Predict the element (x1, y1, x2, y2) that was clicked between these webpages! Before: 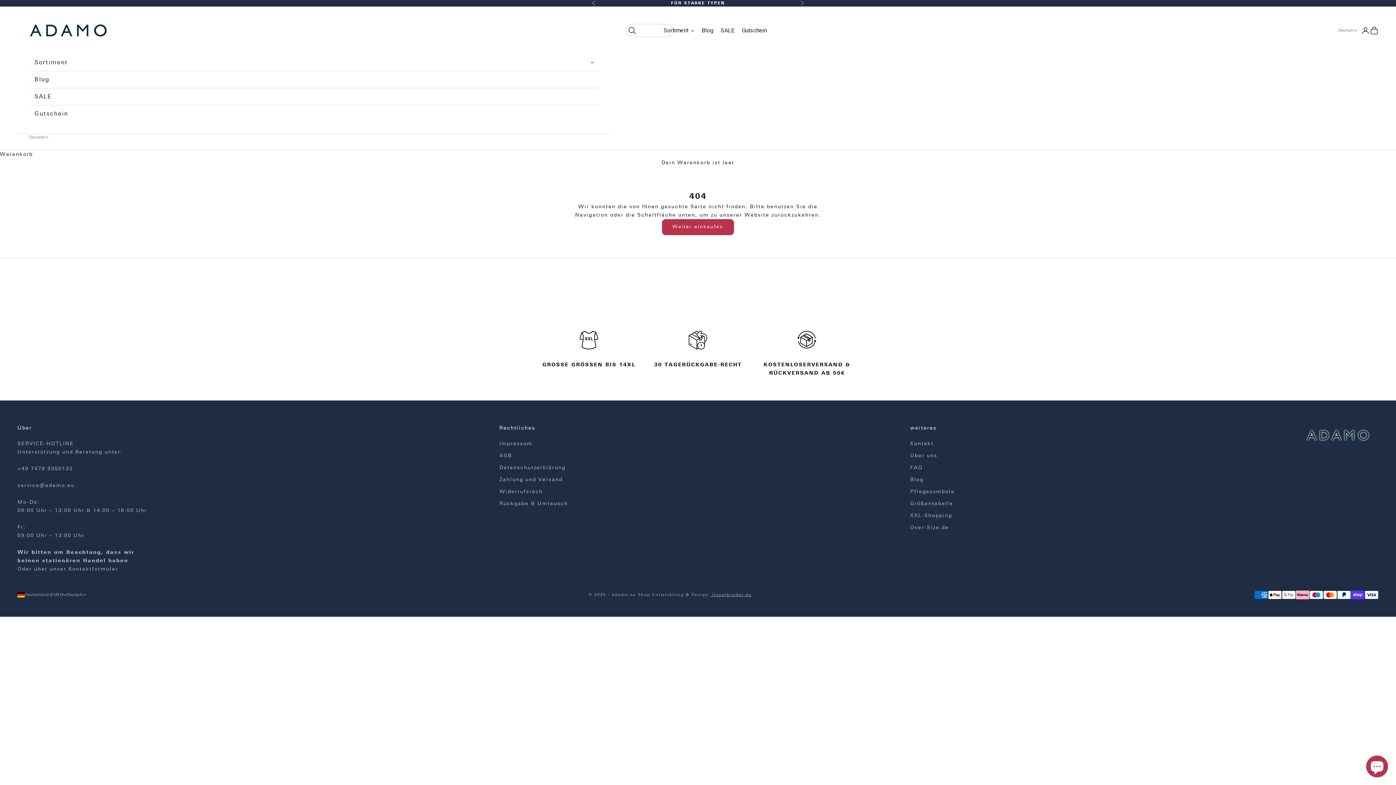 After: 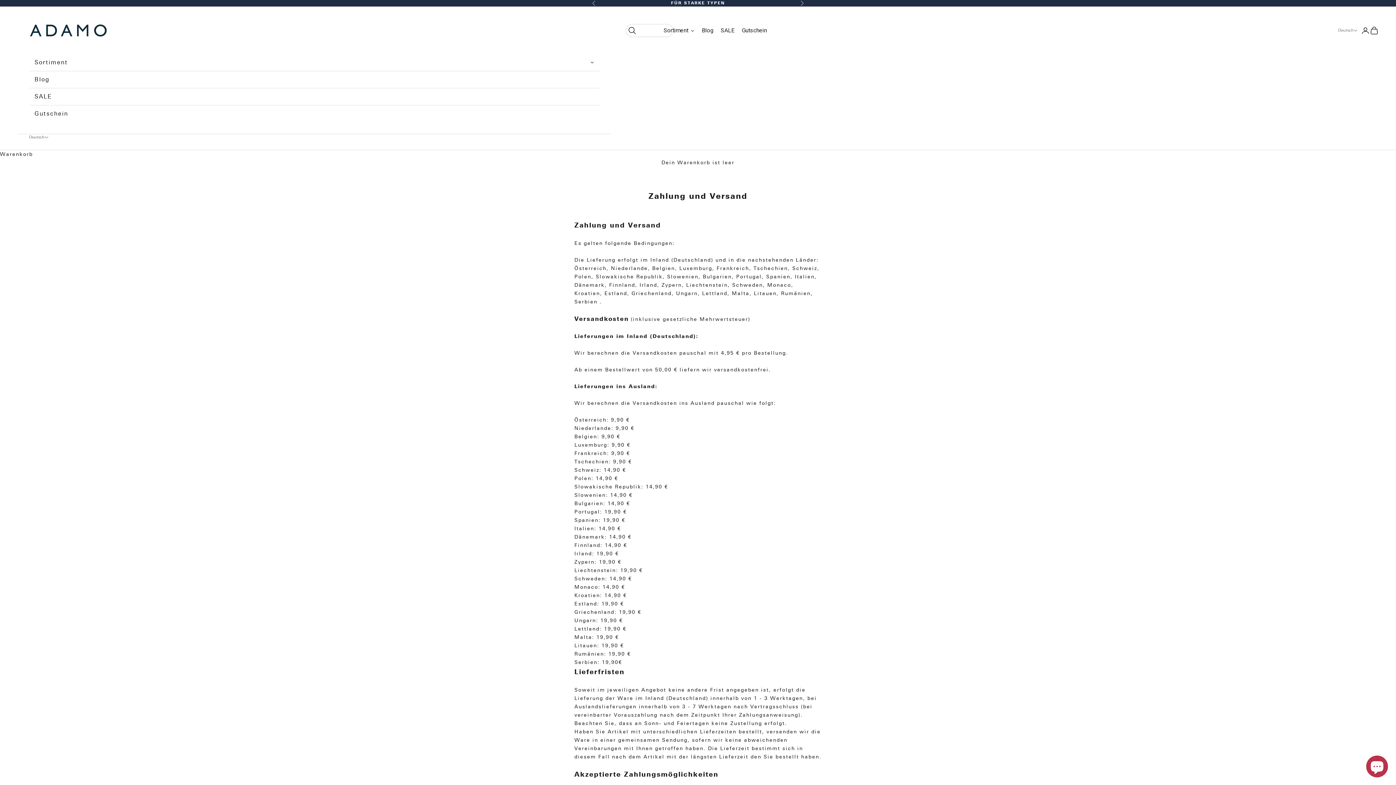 Action: label: Zahlung und Versand bbox: (499, 476, 562, 482)